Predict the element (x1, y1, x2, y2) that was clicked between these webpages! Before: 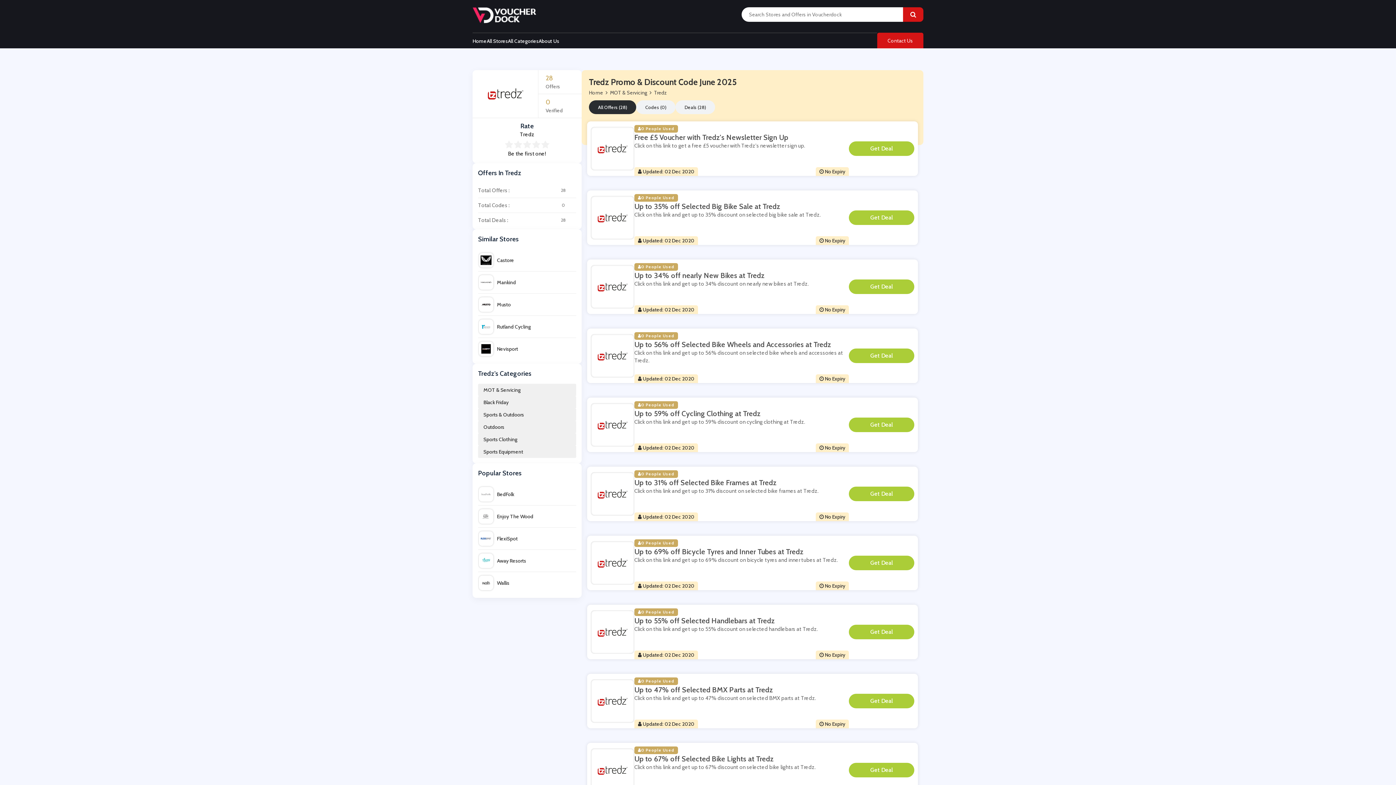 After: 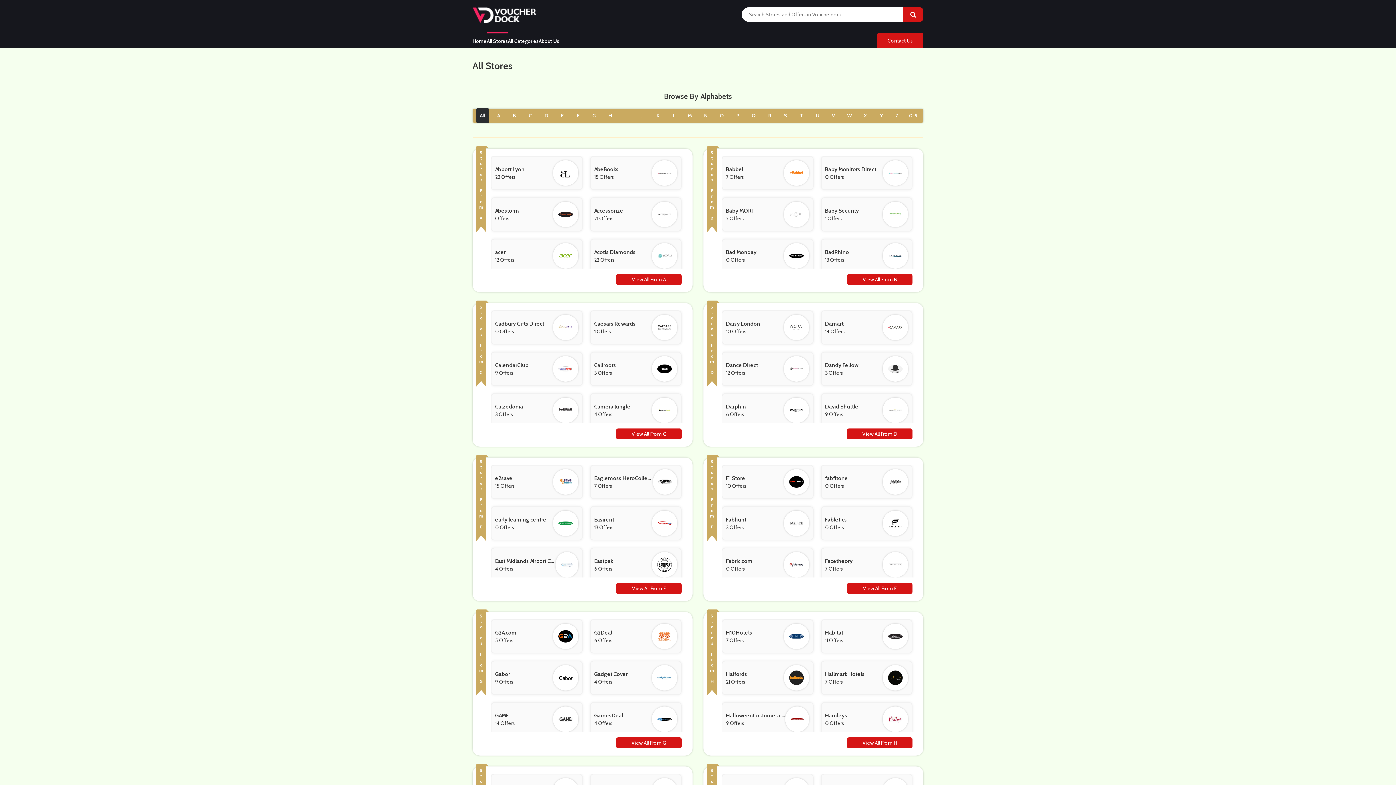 Action: bbox: (486, 33, 507, 48) label: All Stores